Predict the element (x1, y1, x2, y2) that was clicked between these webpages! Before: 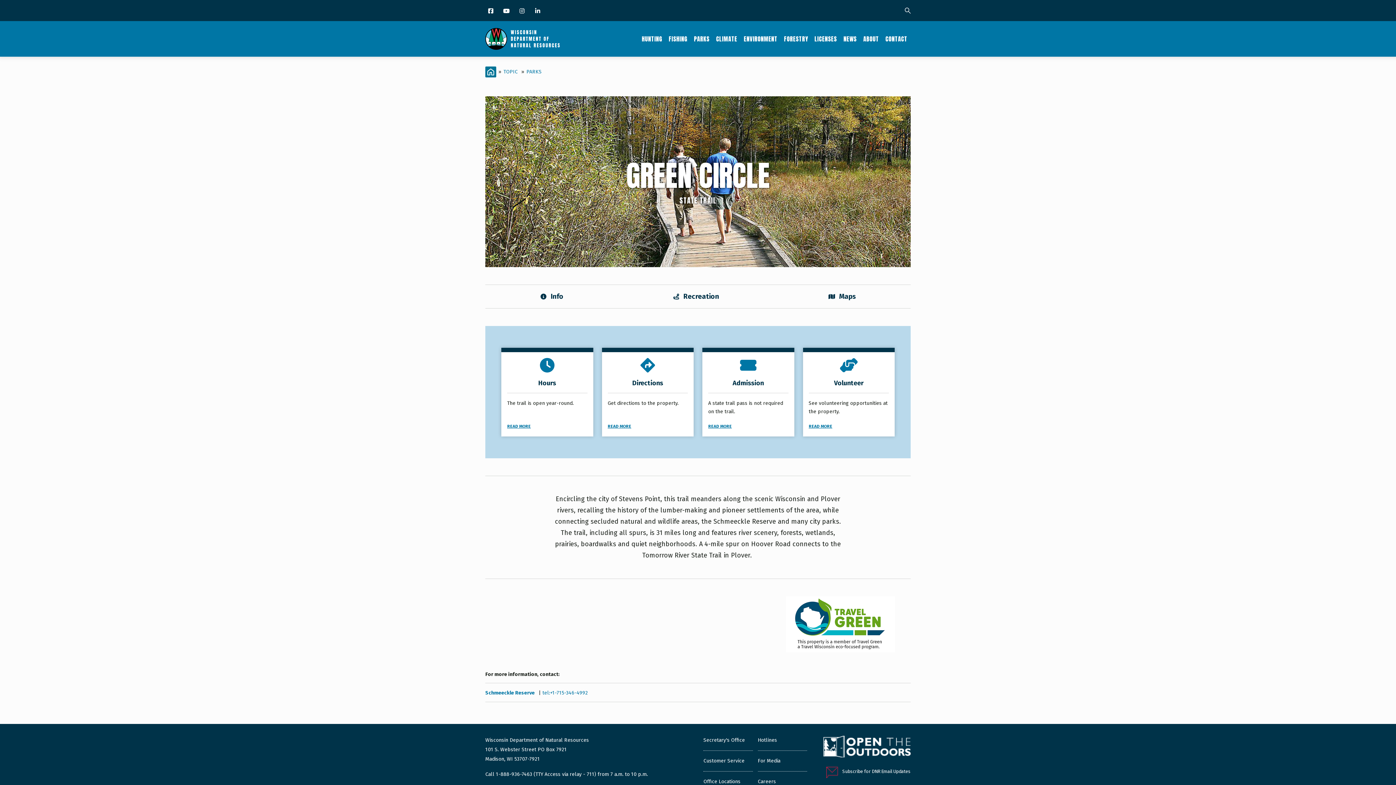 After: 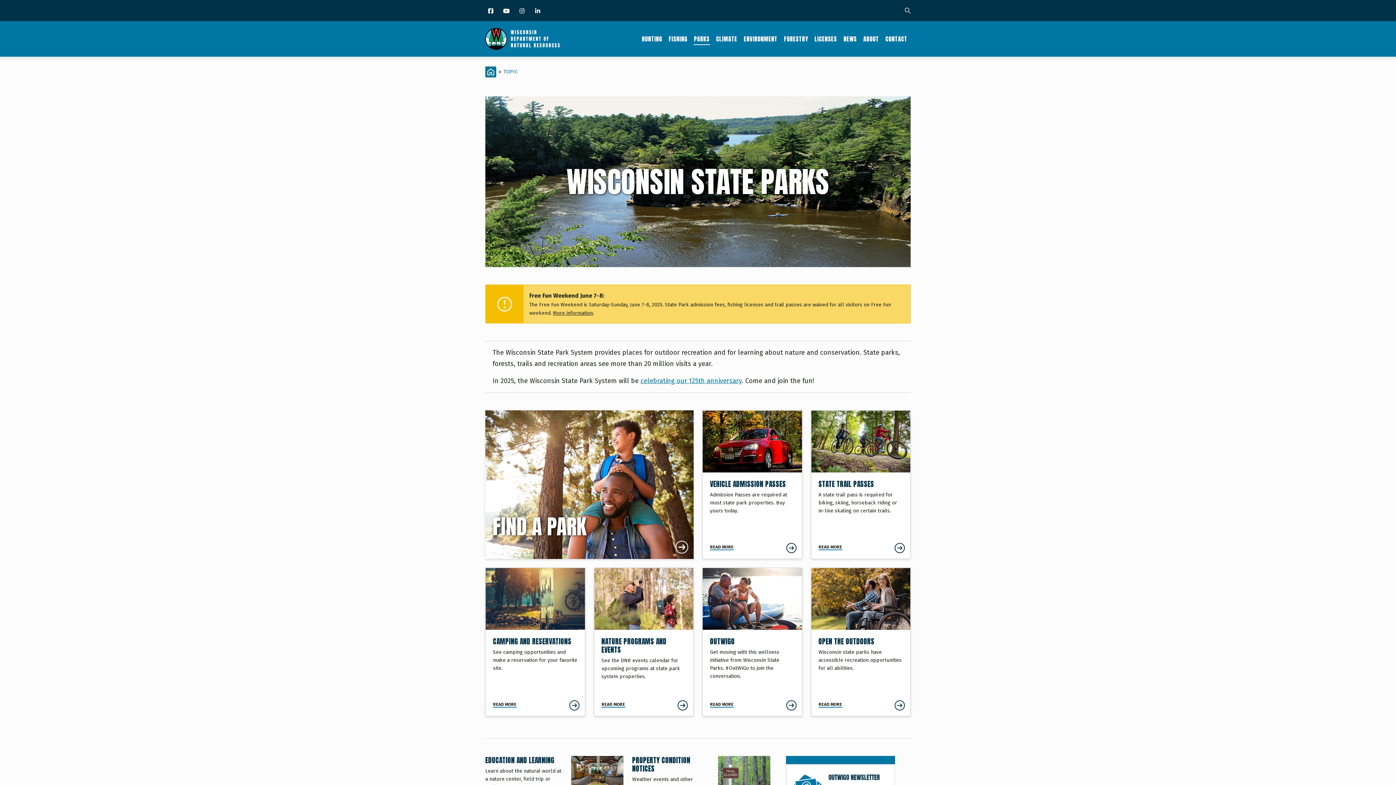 Action: bbox: (526, 68, 541, 74) label: Parks